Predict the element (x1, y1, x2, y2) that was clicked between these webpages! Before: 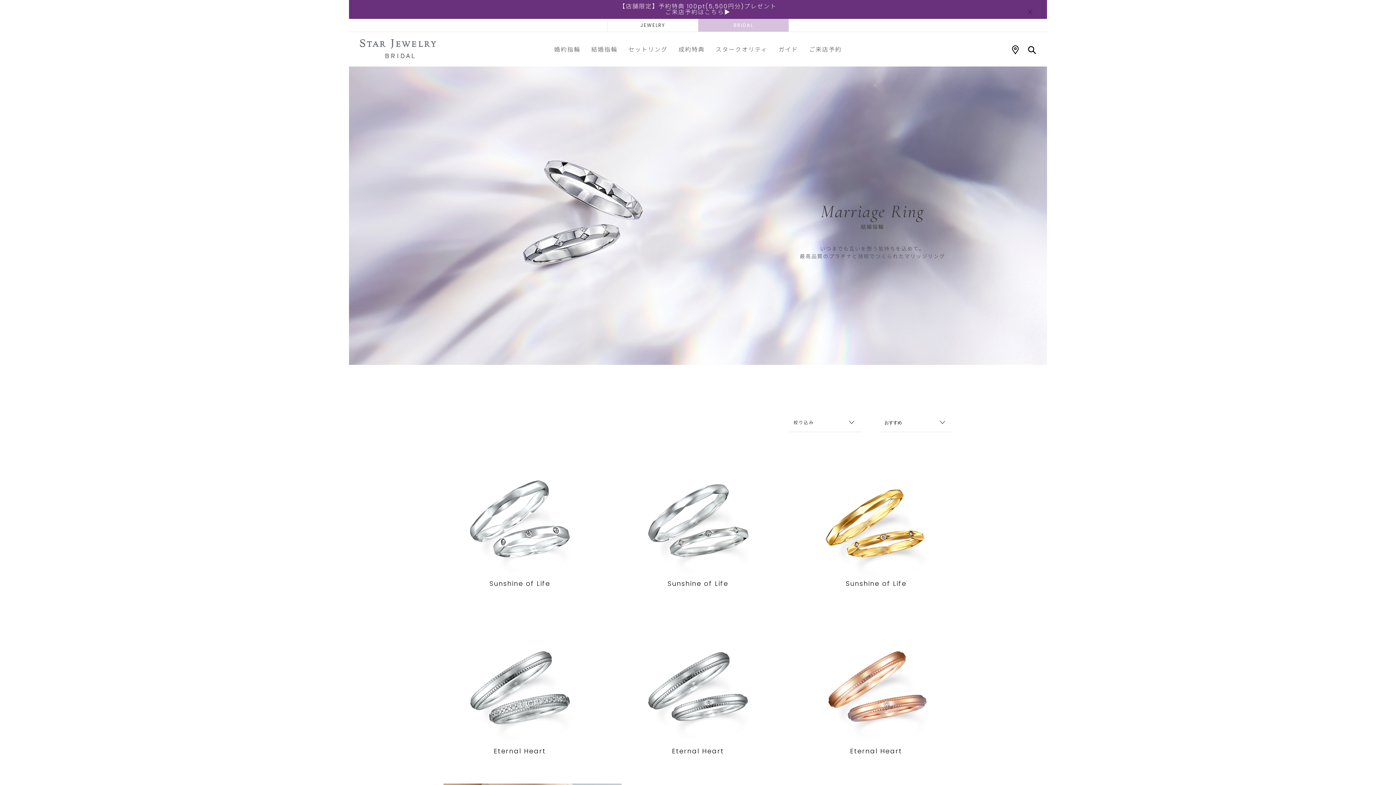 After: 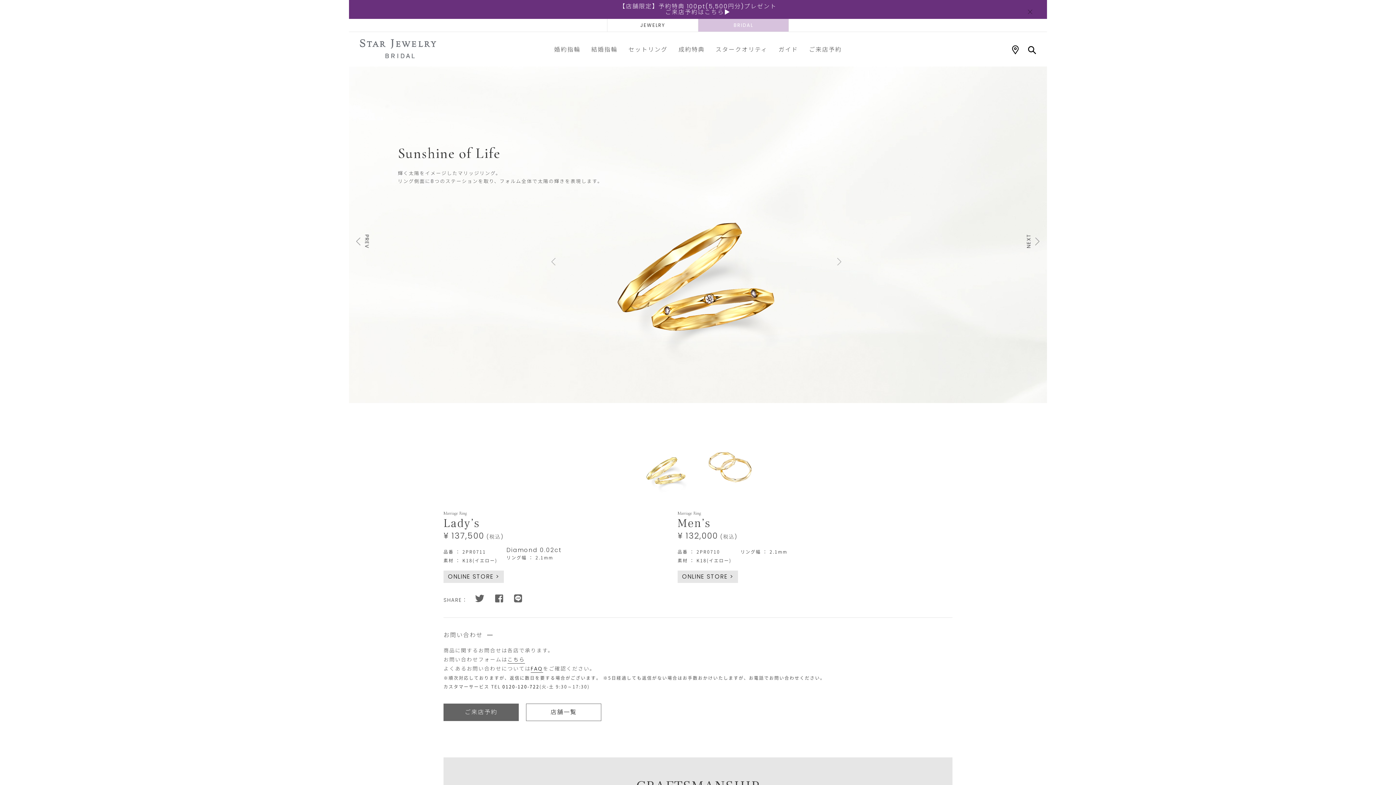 Action: label: Sunshine of Life bbox: (810, 448, 941, 587)